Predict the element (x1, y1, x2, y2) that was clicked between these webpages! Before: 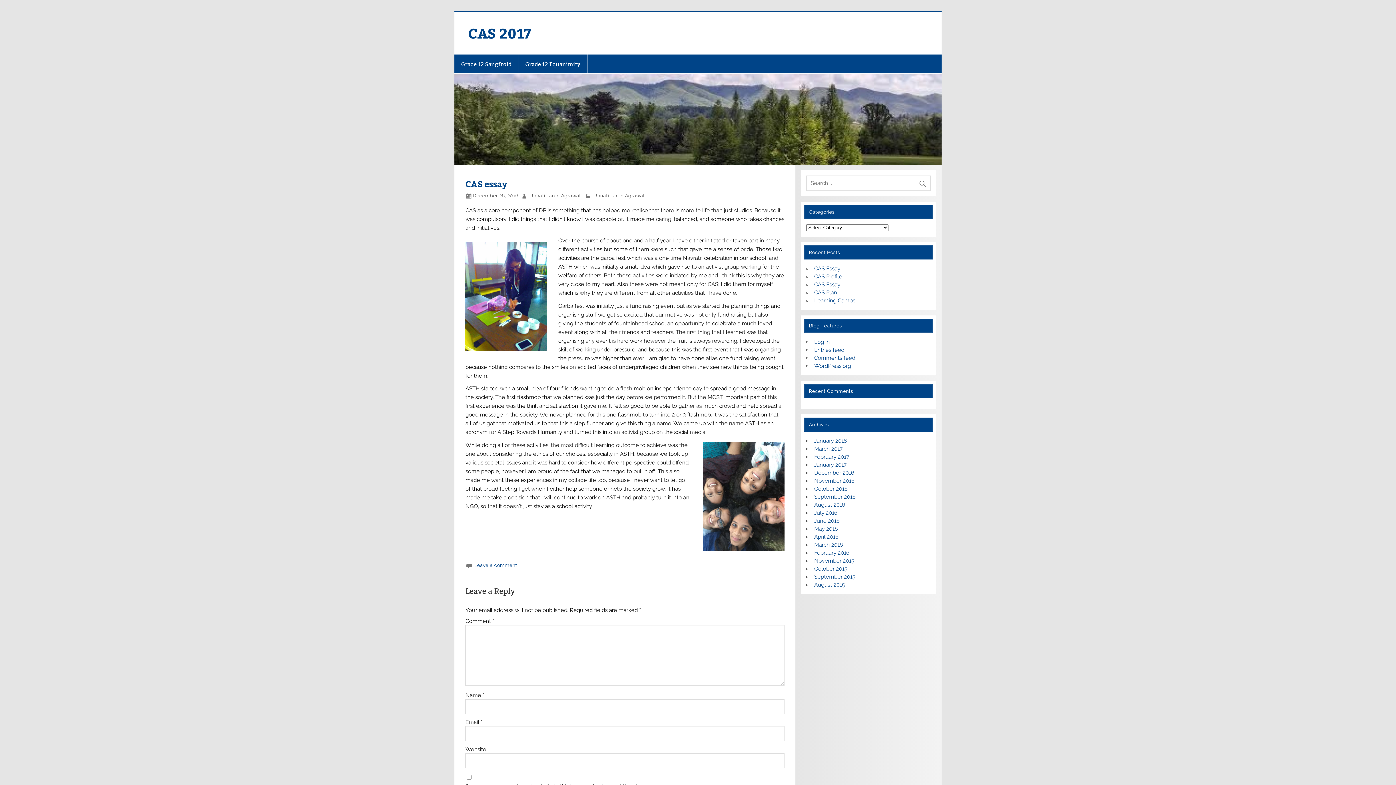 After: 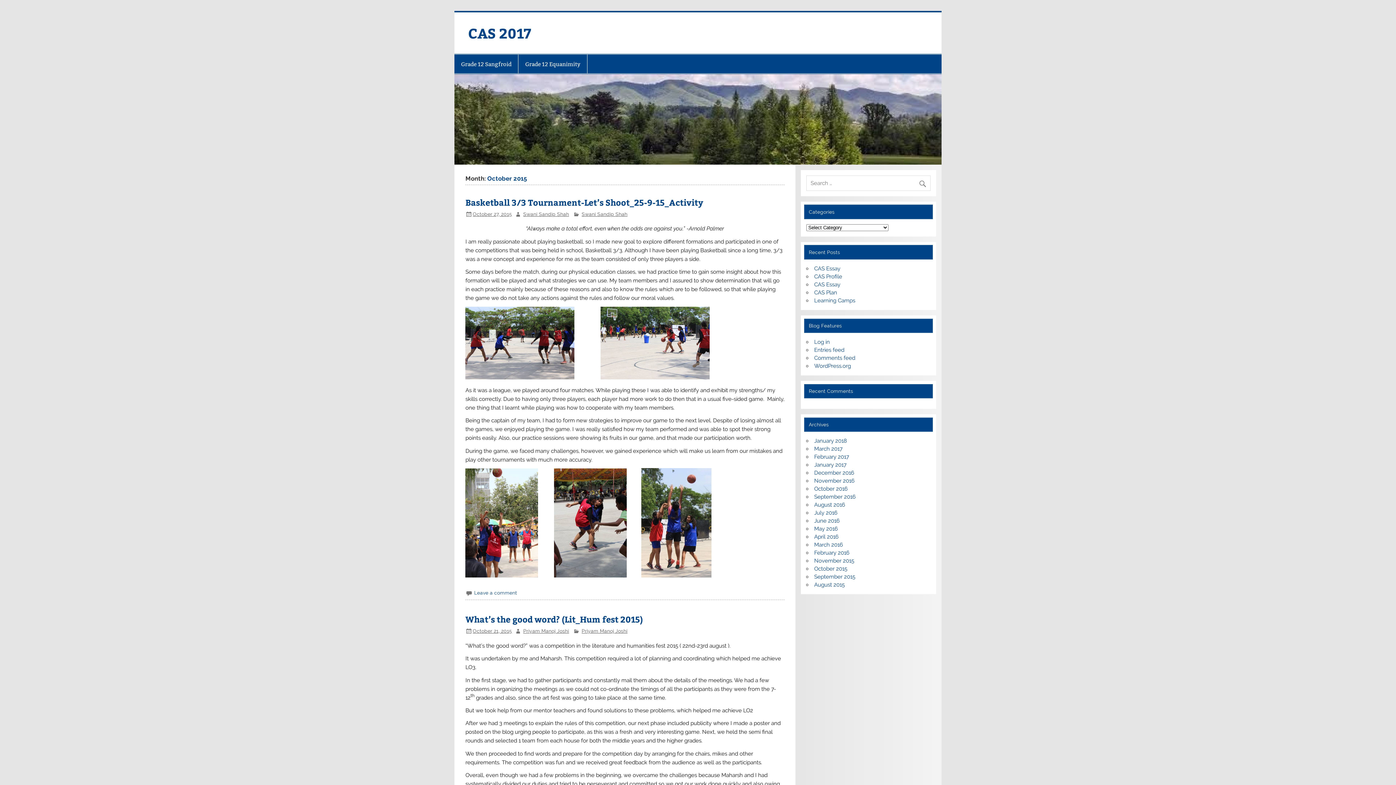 Action: bbox: (814, 565, 847, 572) label: October 2015